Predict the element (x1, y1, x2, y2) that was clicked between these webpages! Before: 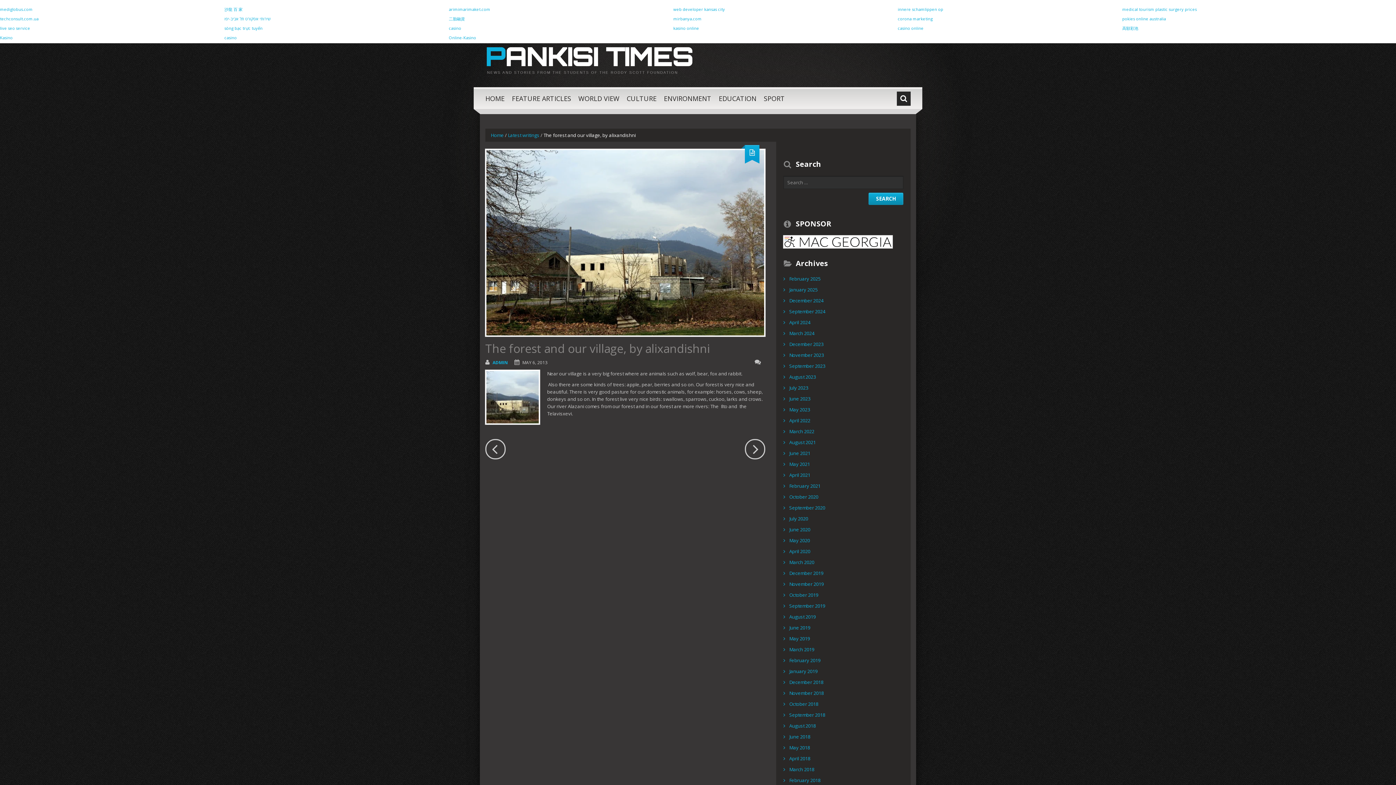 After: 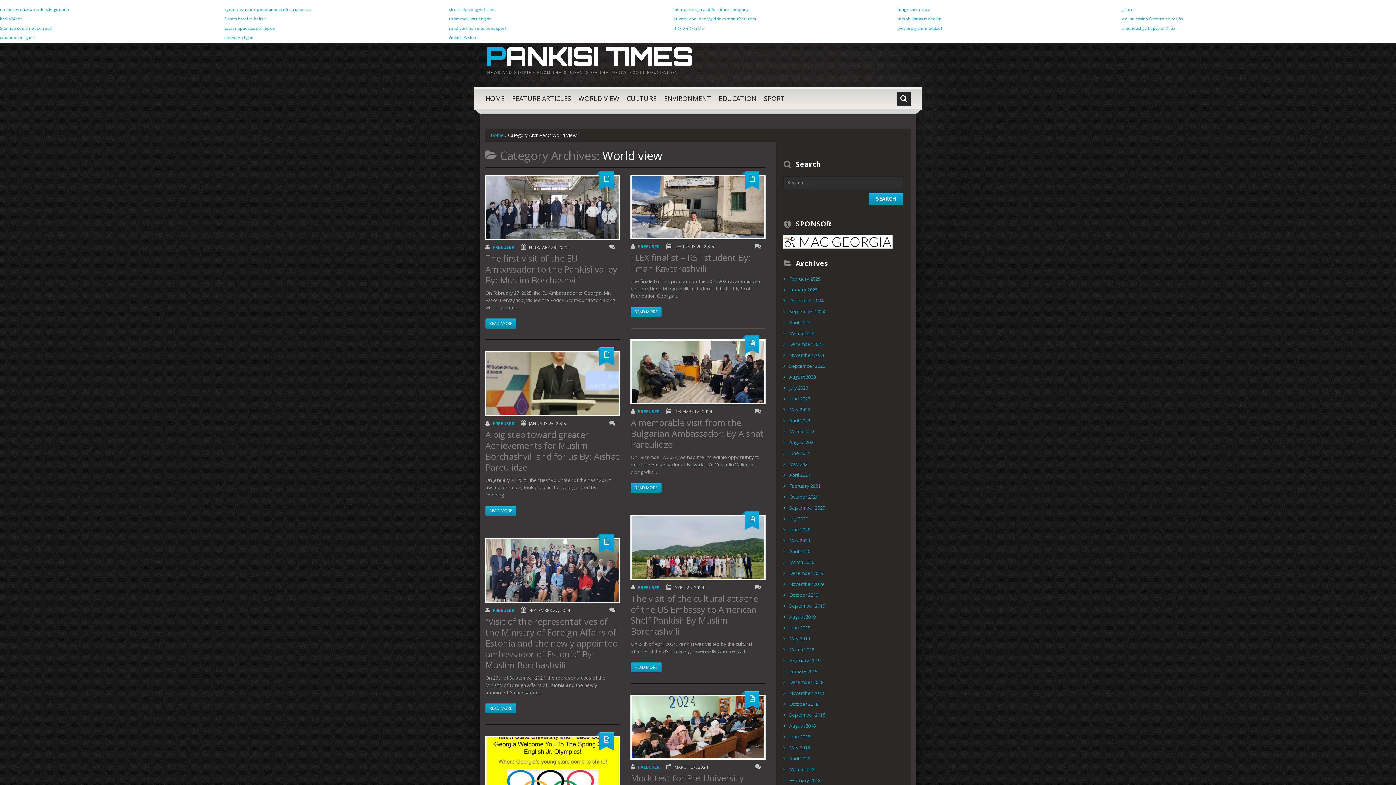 Action: label: WORLD VIEW bbox: (578, 87, 619, 109)